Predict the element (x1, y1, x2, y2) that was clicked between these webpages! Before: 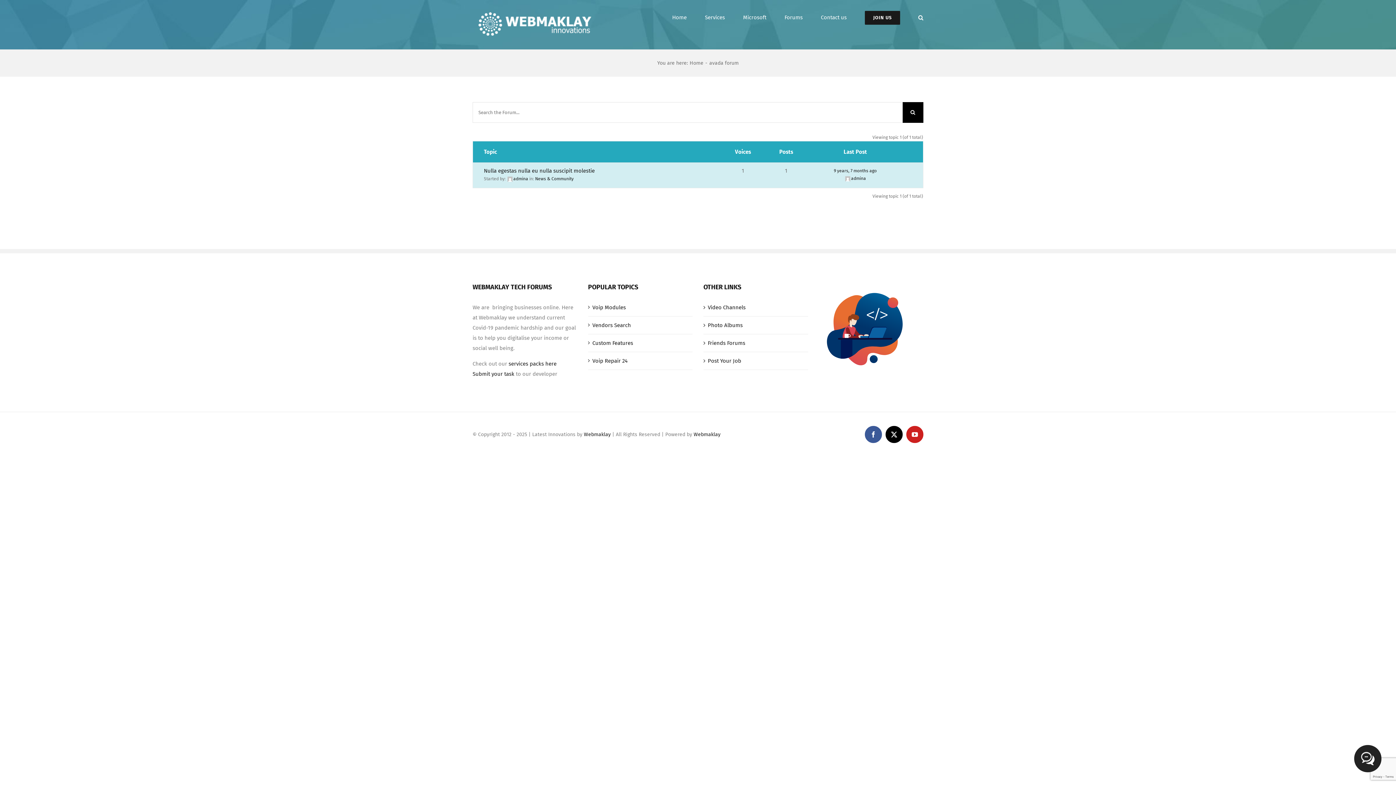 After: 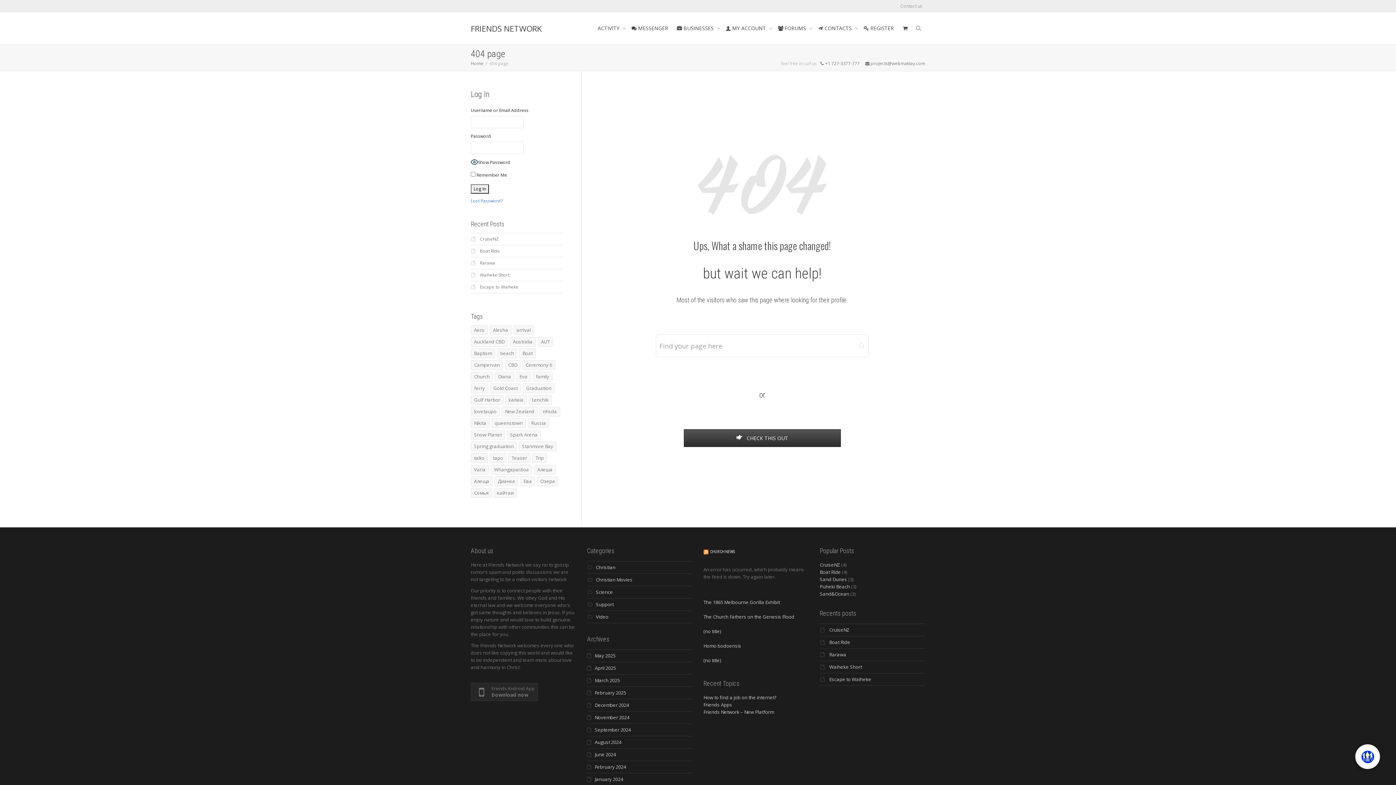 Action: label: Photo Albums bbox: (708, 320, 804, 330)